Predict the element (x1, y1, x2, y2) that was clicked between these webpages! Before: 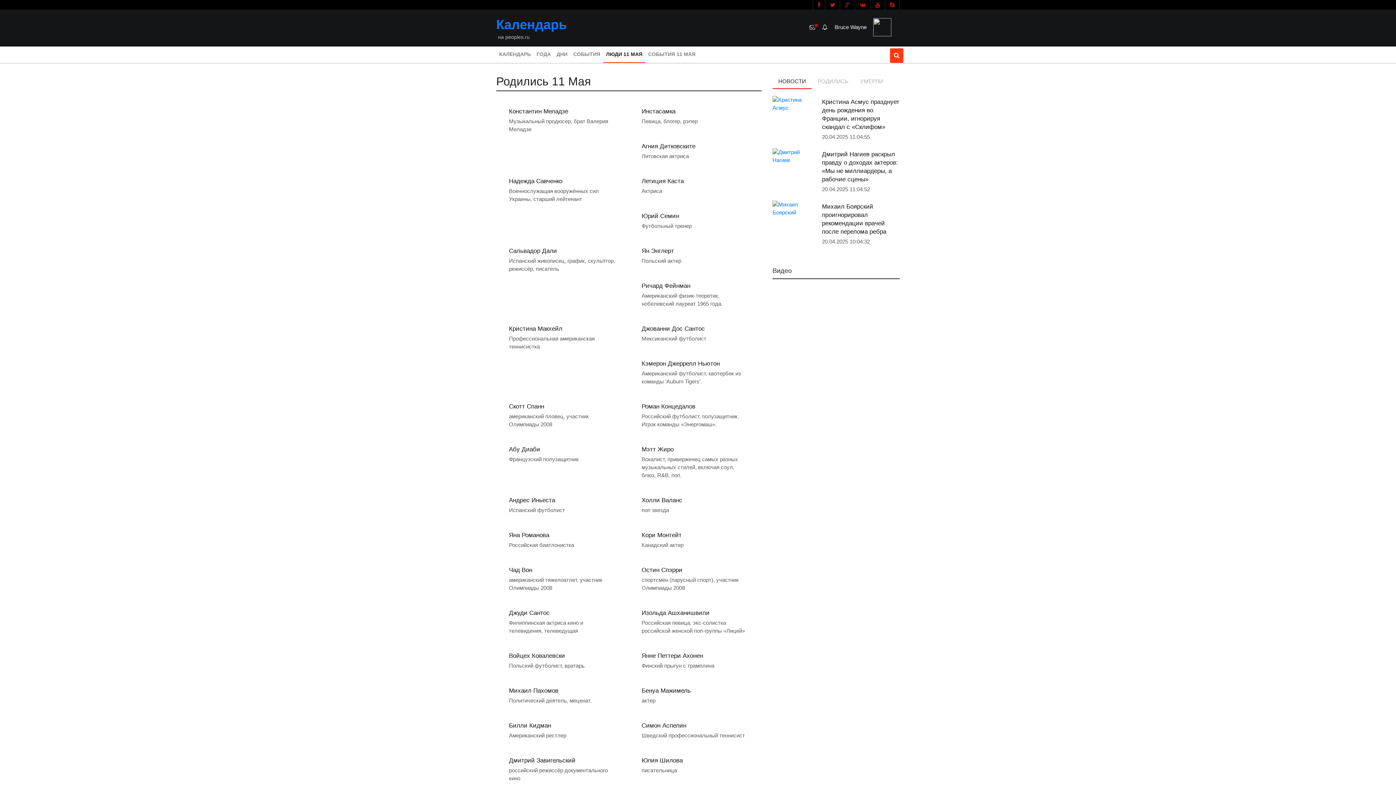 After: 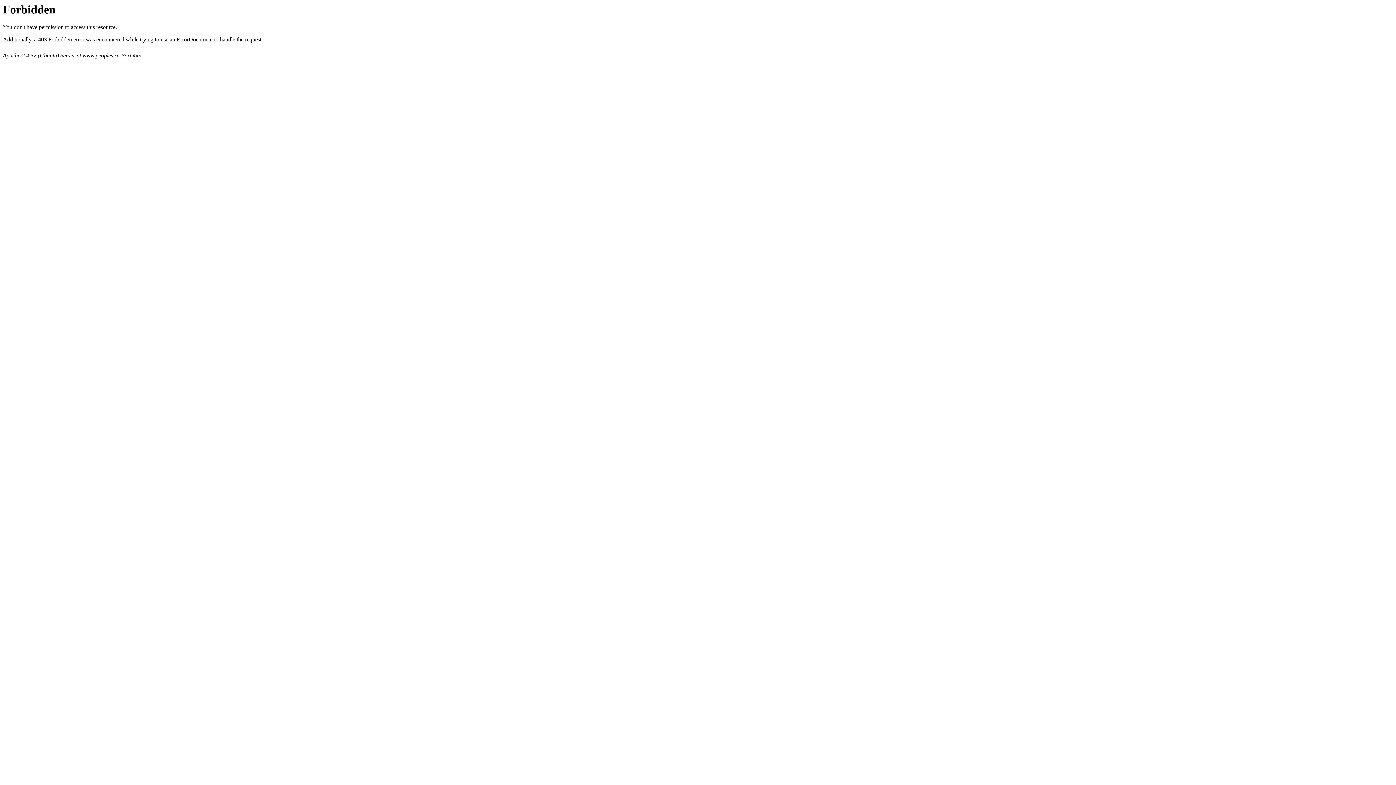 Action: bbox: (641, 324, 749, 333) label: Джованни Дос Сантос